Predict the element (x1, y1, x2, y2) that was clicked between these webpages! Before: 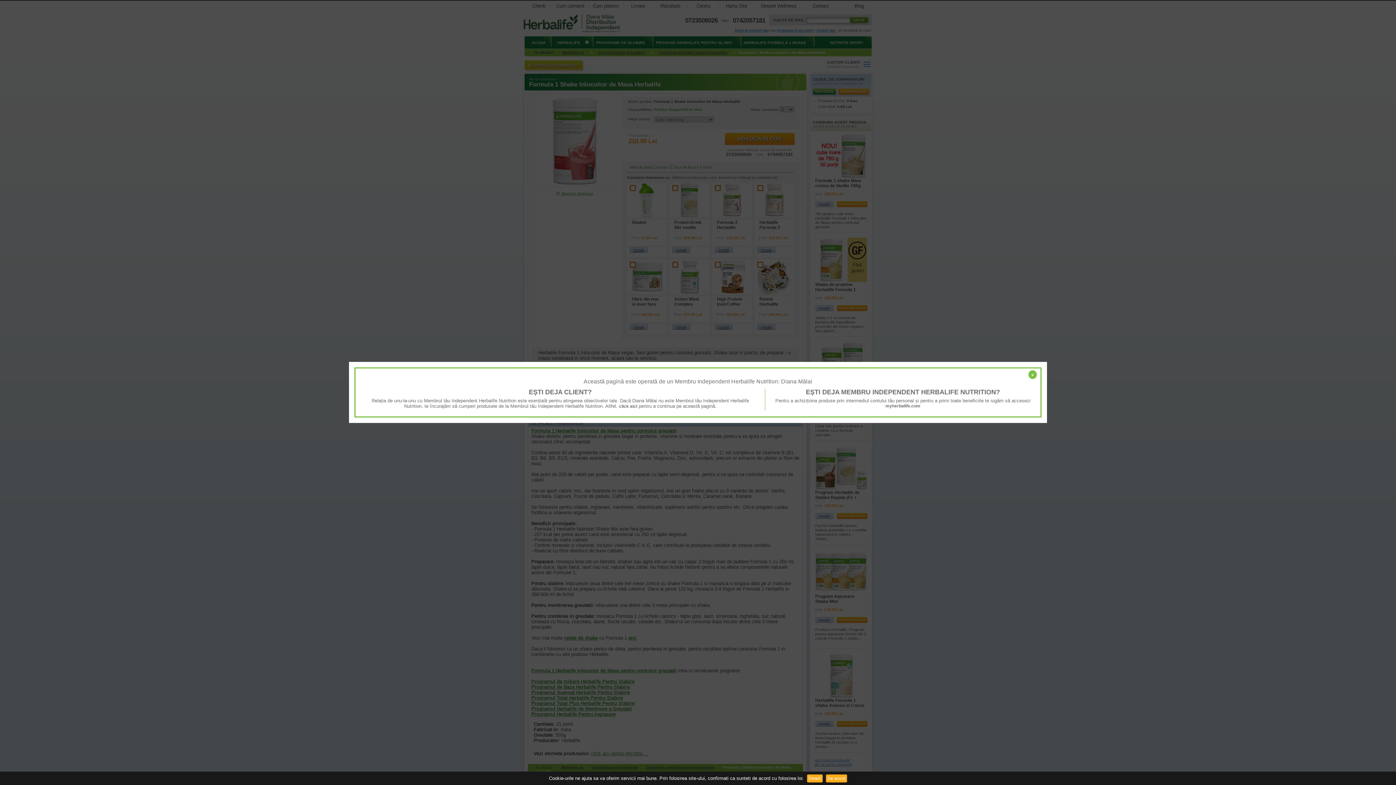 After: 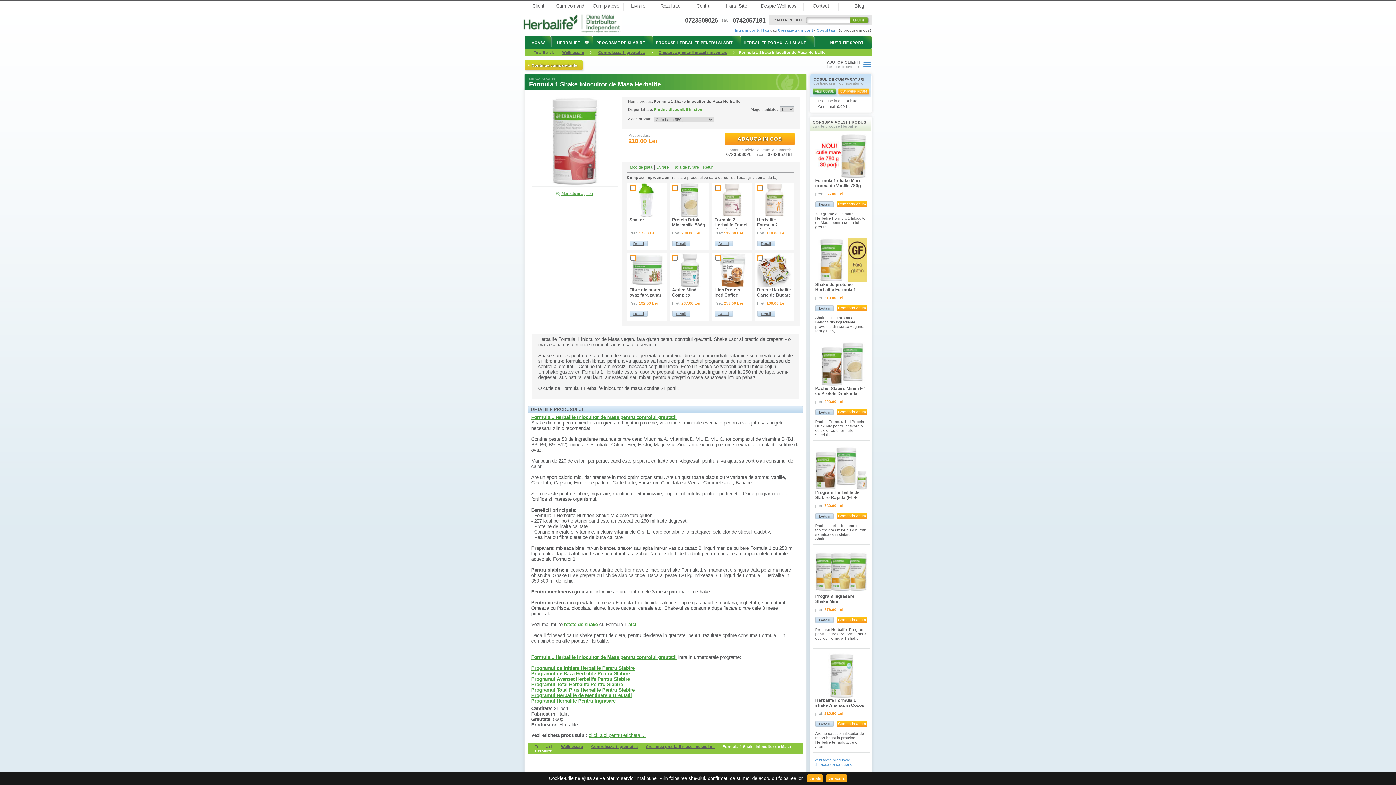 Action: bbox: (619, 403, 637, 408) label: click aici